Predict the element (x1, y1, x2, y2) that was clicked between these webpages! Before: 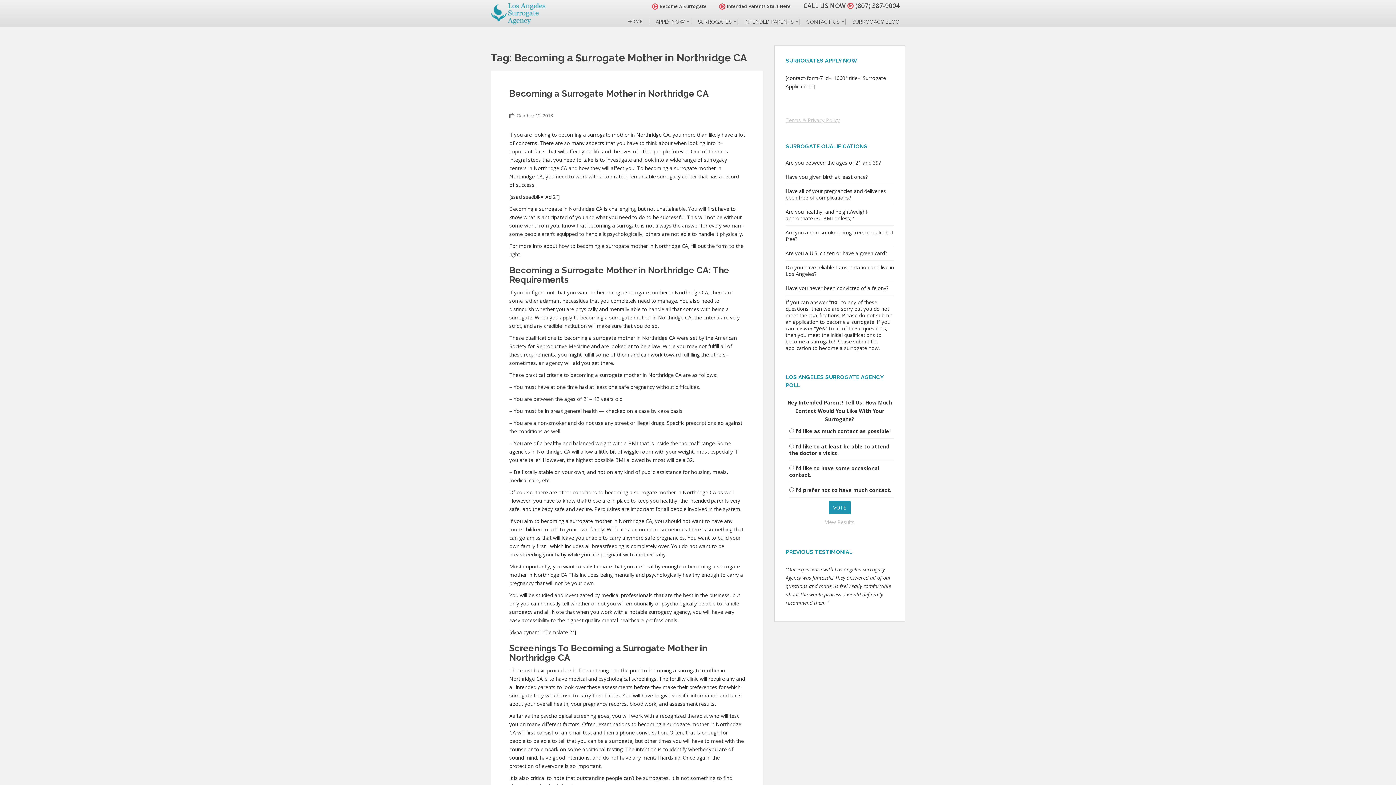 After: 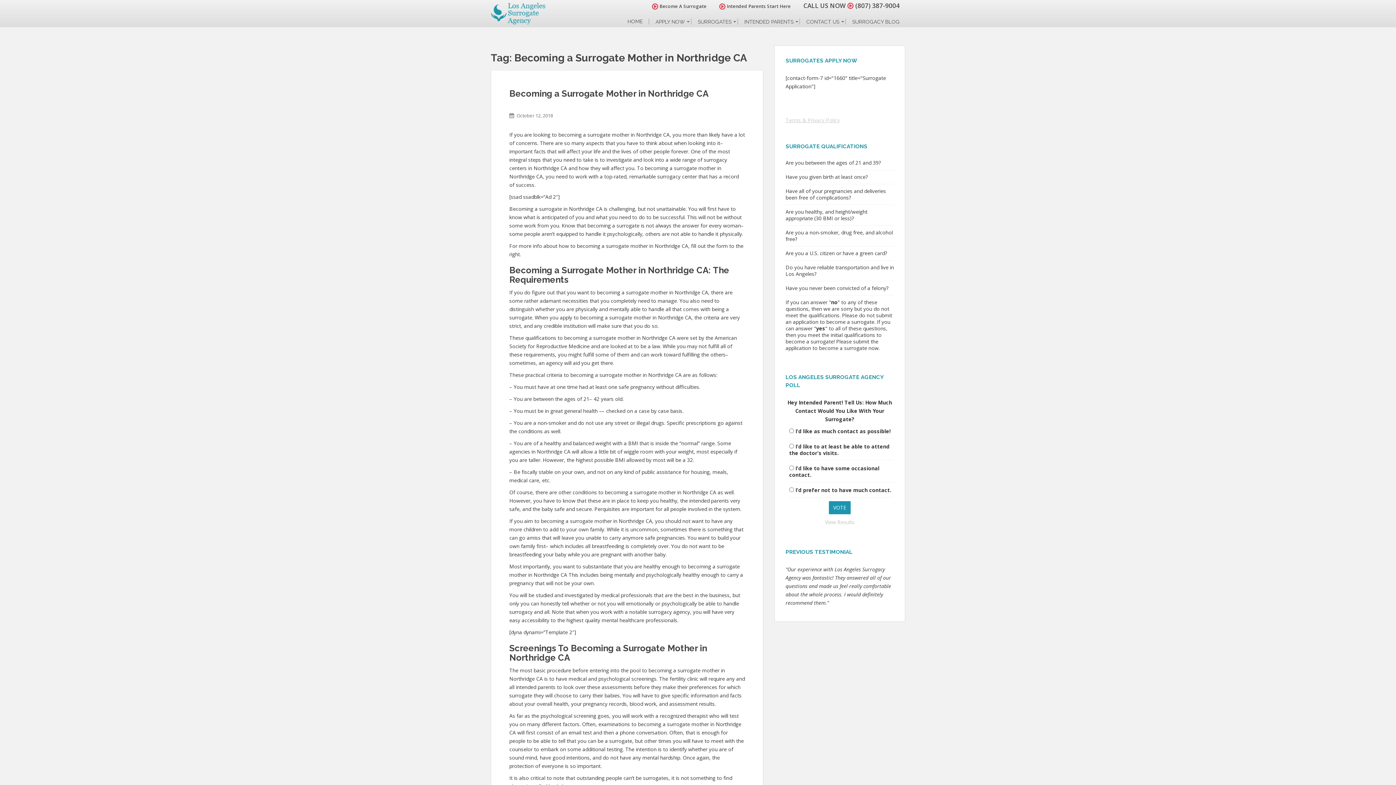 Action: bbox: (825, 518, 854, 525) label: View Results